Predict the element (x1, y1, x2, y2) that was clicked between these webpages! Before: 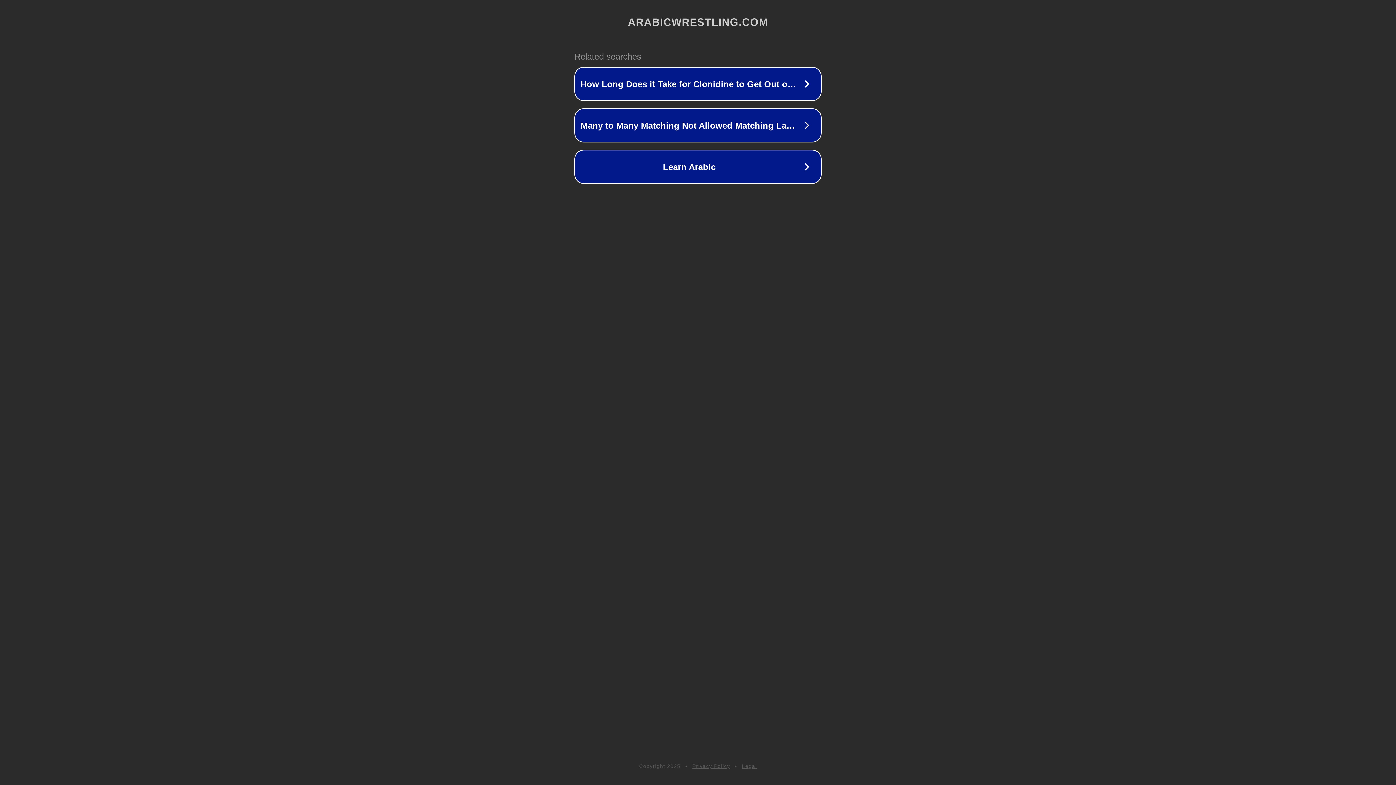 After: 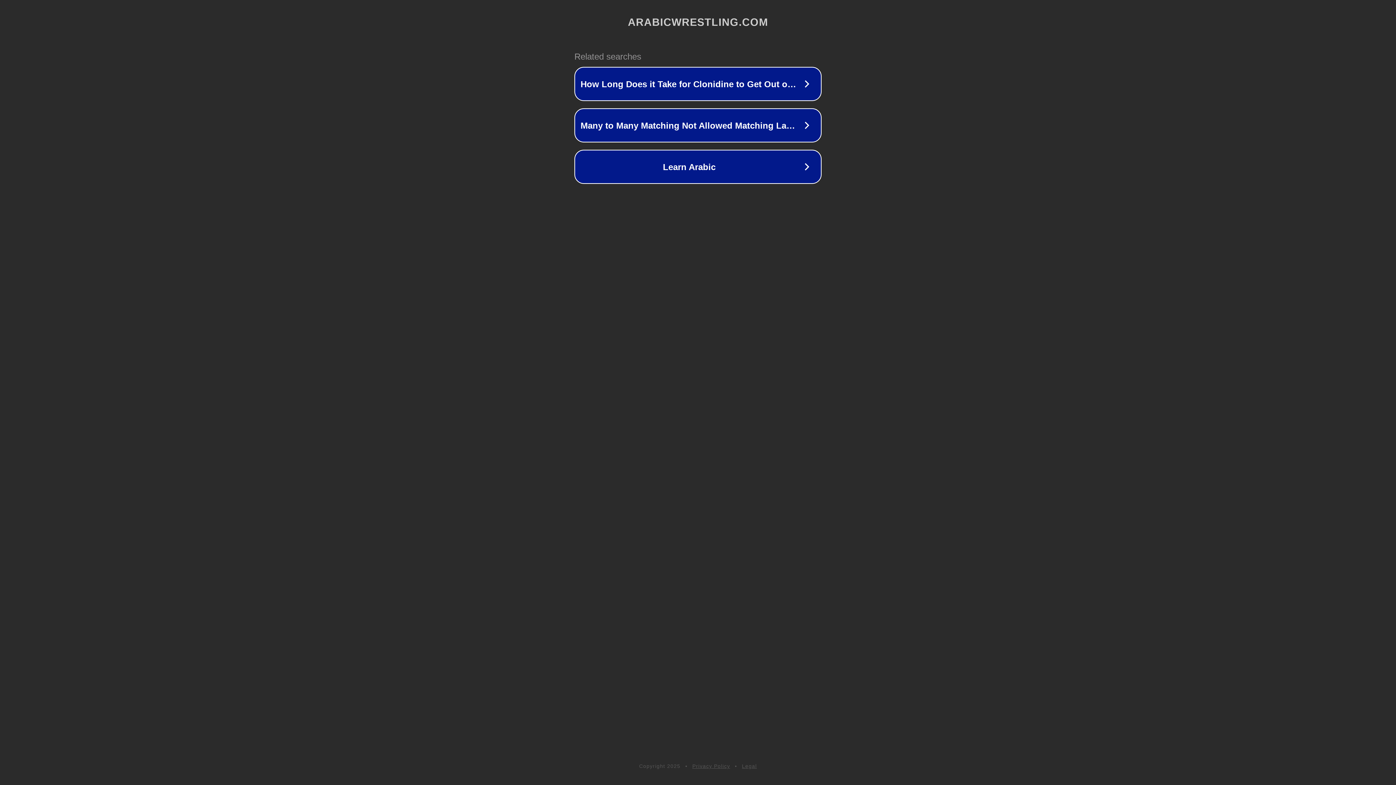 Action: label: Legal bbox: (742, 763, 757, 769)